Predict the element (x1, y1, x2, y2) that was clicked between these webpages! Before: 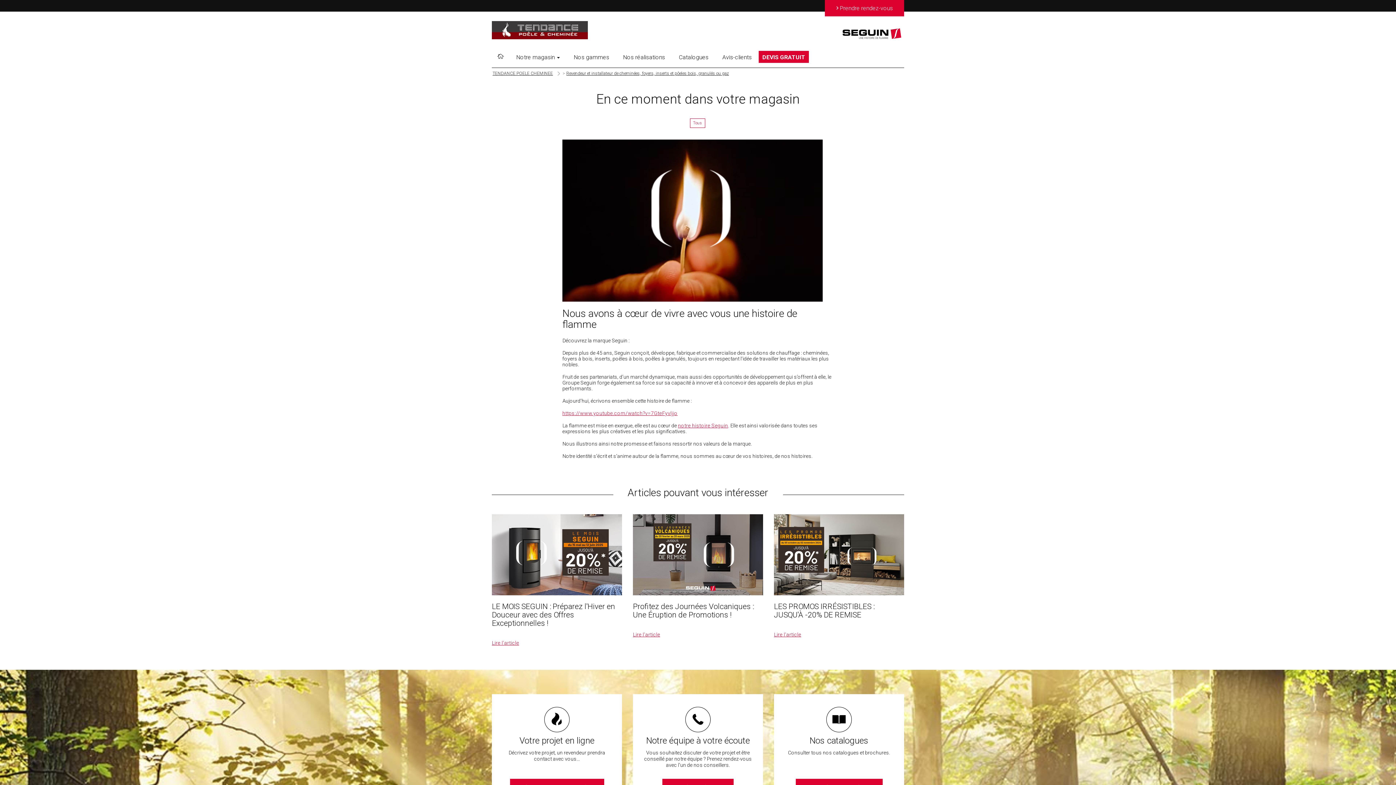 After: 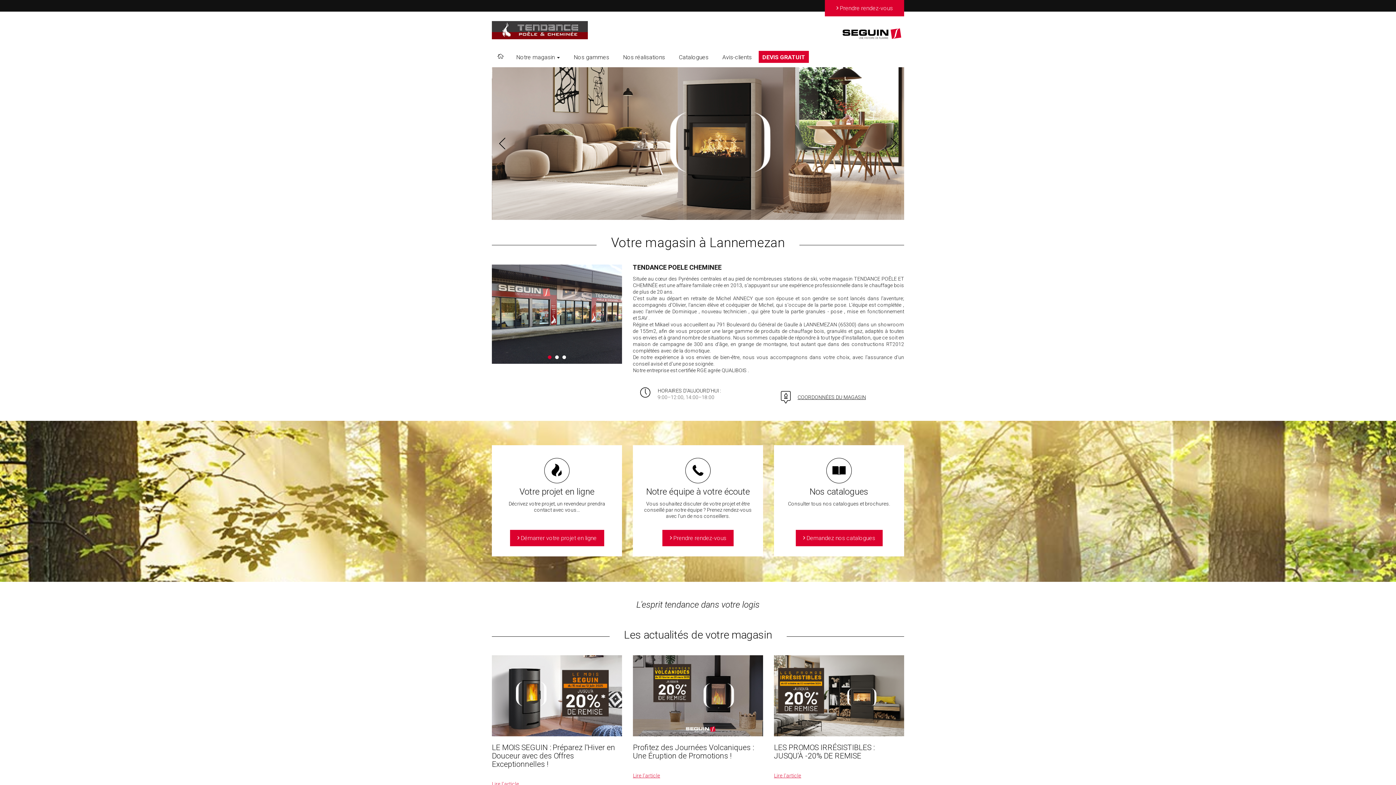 Action: label: Revendeur et installateur de cheminées, foyers, inserts et pôeles bois, granulés ou gaz bbox: (566, 70, 729, 76)